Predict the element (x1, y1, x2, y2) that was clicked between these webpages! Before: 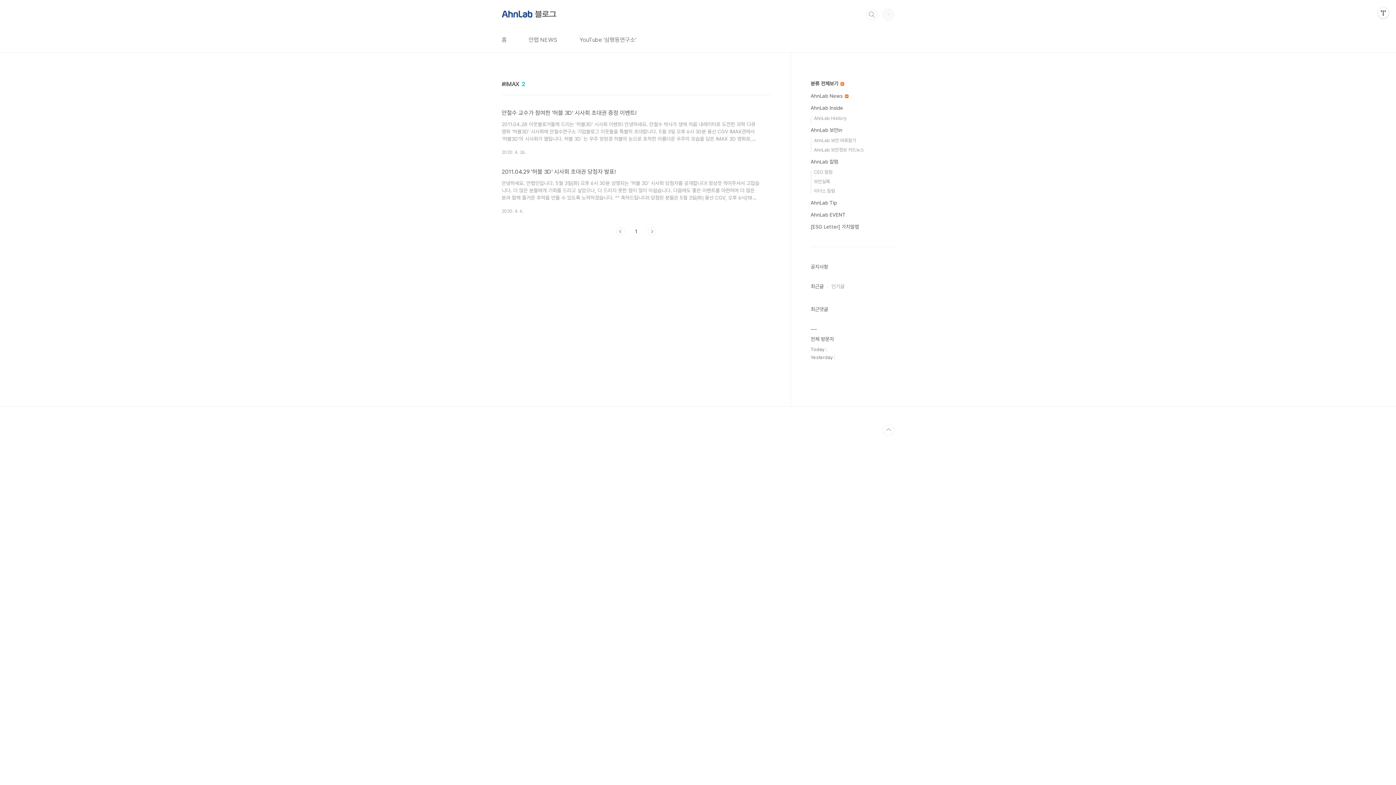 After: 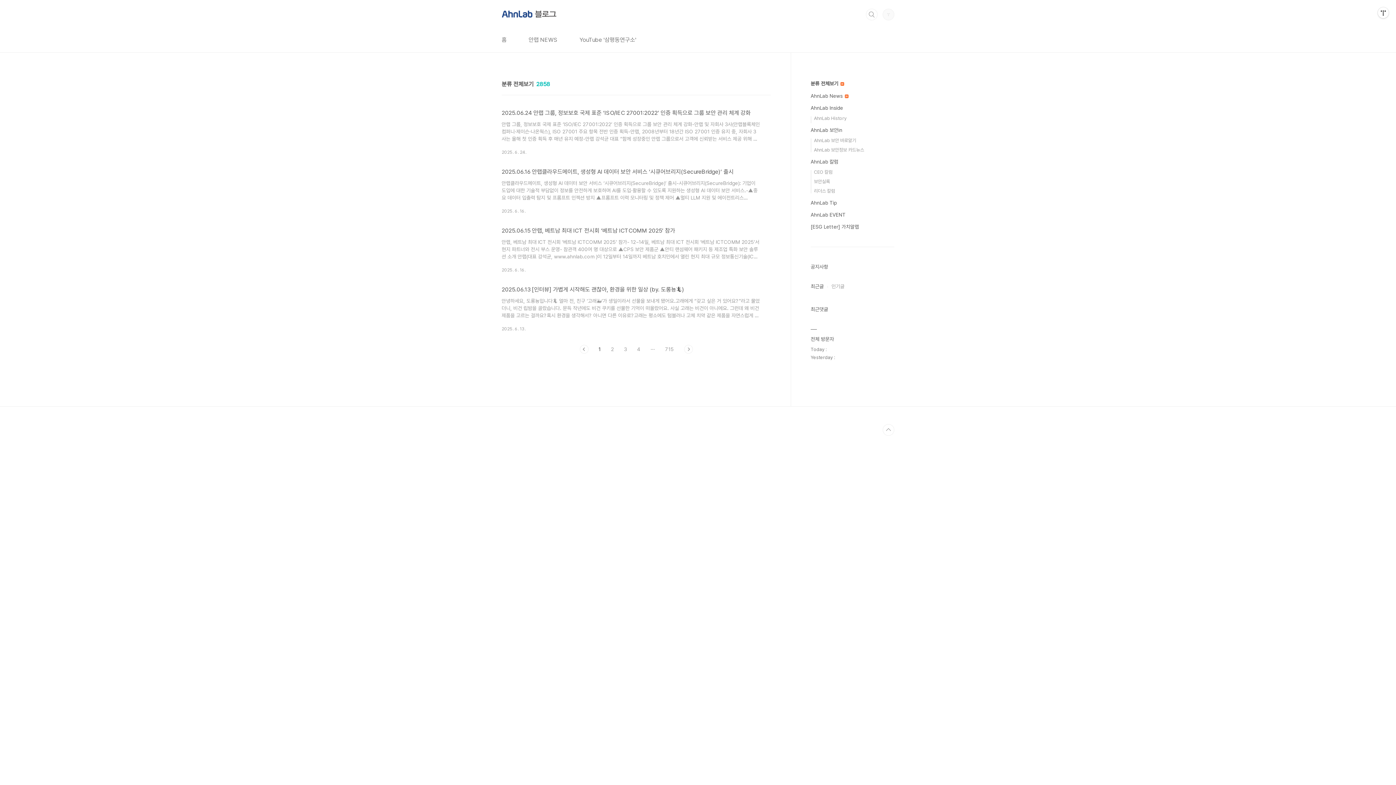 Action: label: 분류 전체보기  bbox: (810, 80, 844, 86)